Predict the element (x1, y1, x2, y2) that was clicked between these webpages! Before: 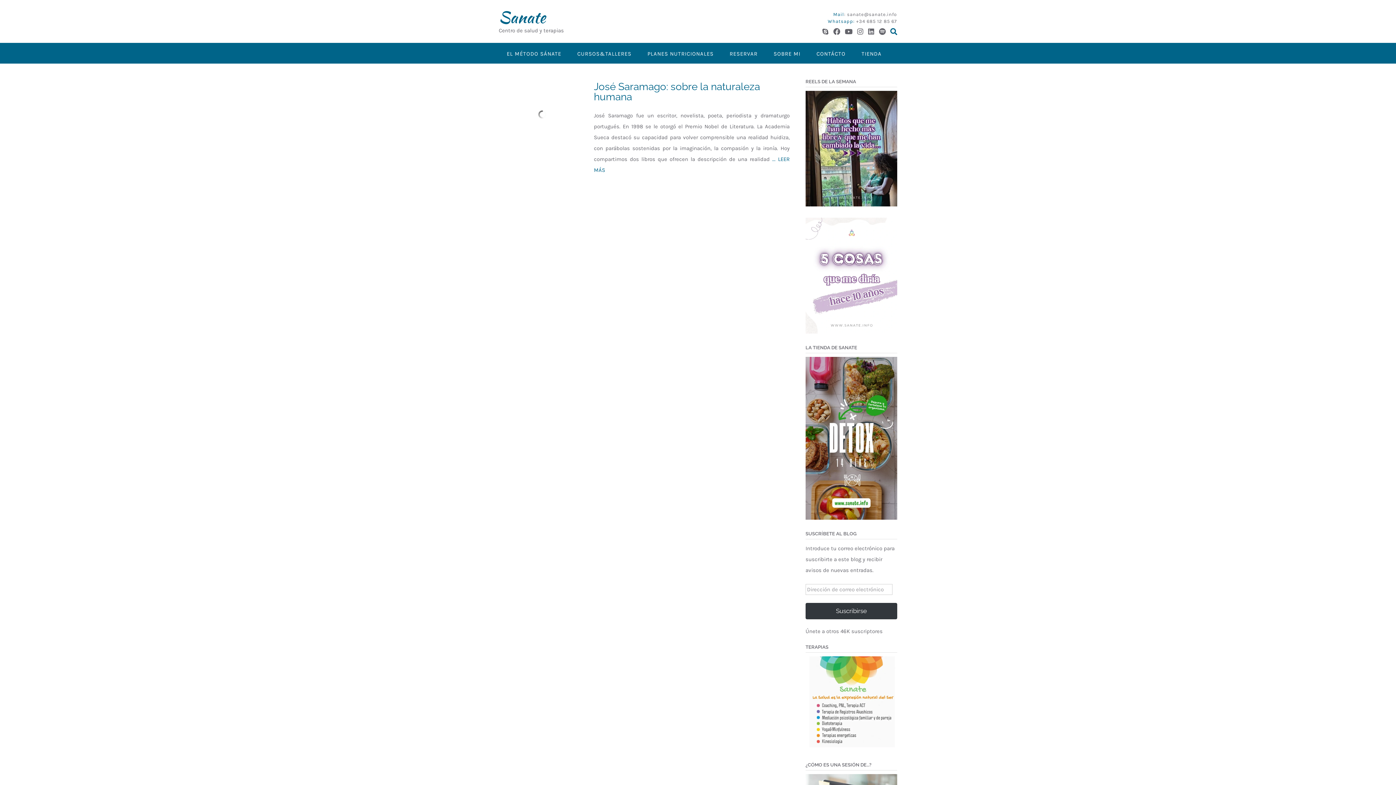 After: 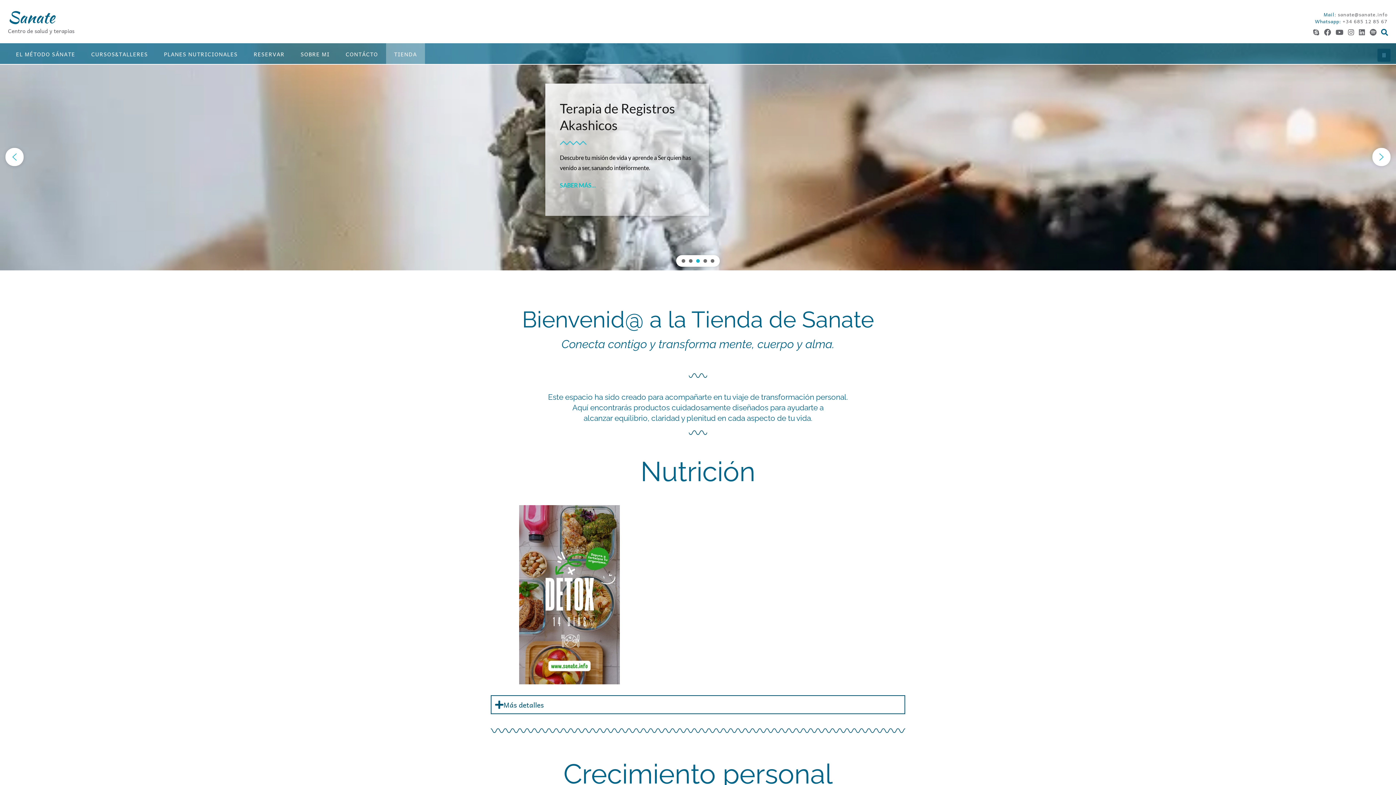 Action: bbox: (805, 514, 897, 521)